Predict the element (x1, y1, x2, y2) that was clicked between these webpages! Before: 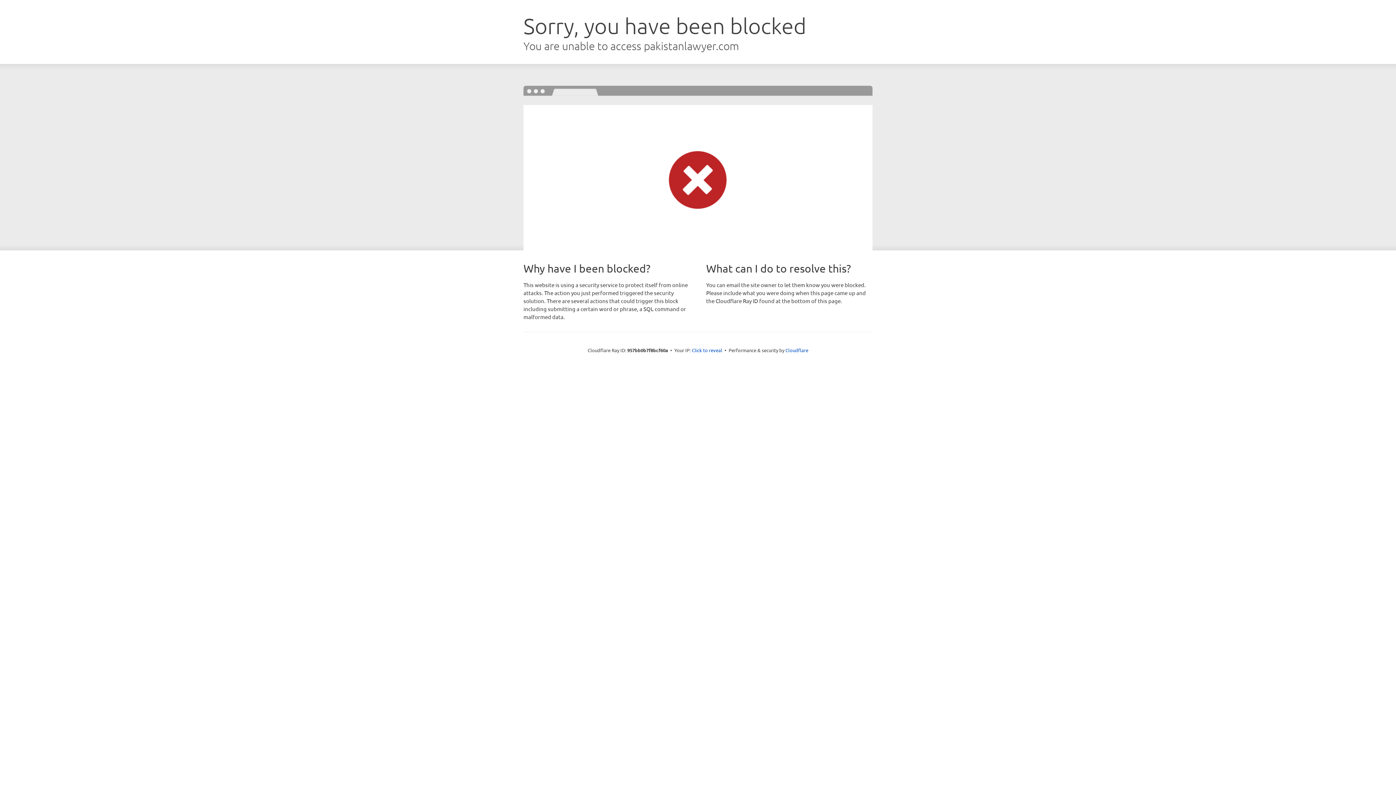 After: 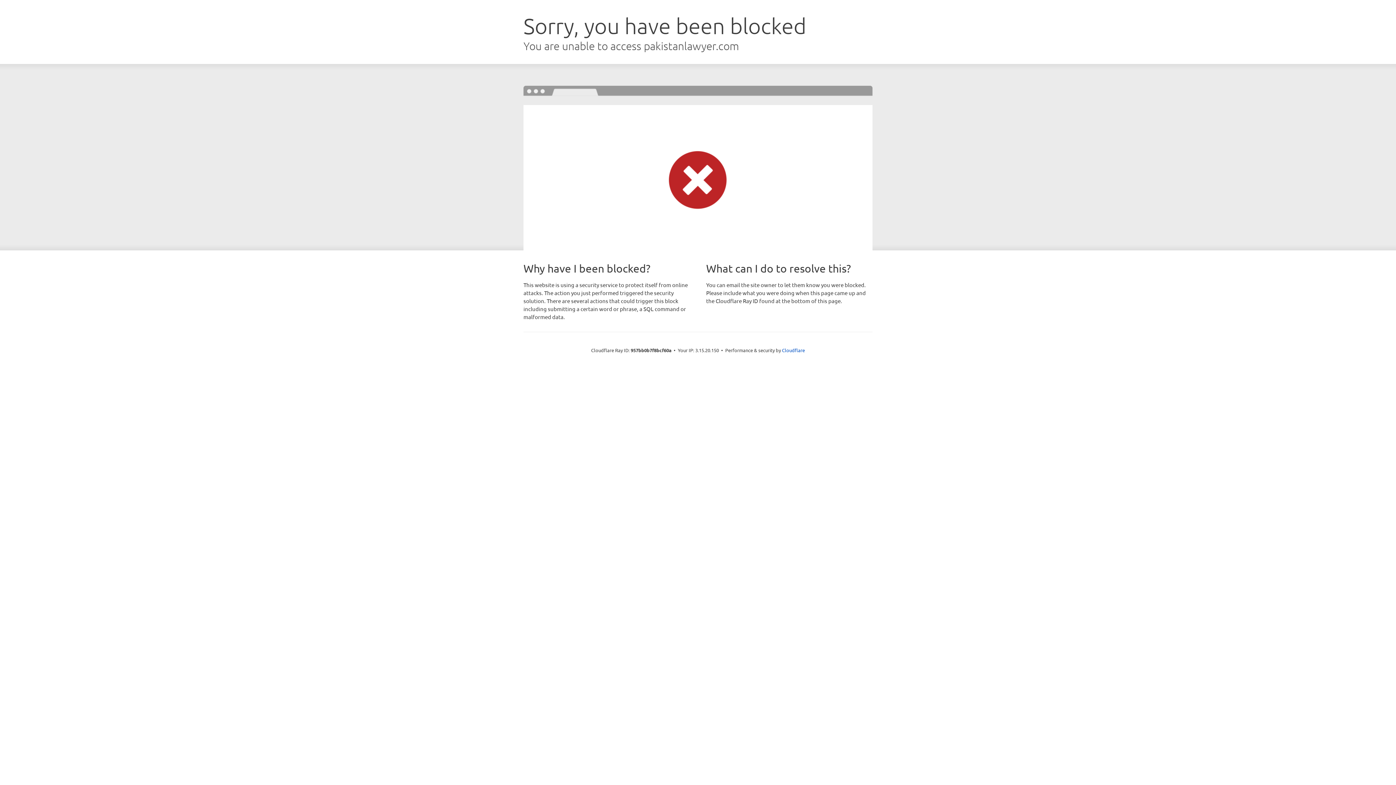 Action: bbox: (692, 346, 722, 353) label: Click to reveal